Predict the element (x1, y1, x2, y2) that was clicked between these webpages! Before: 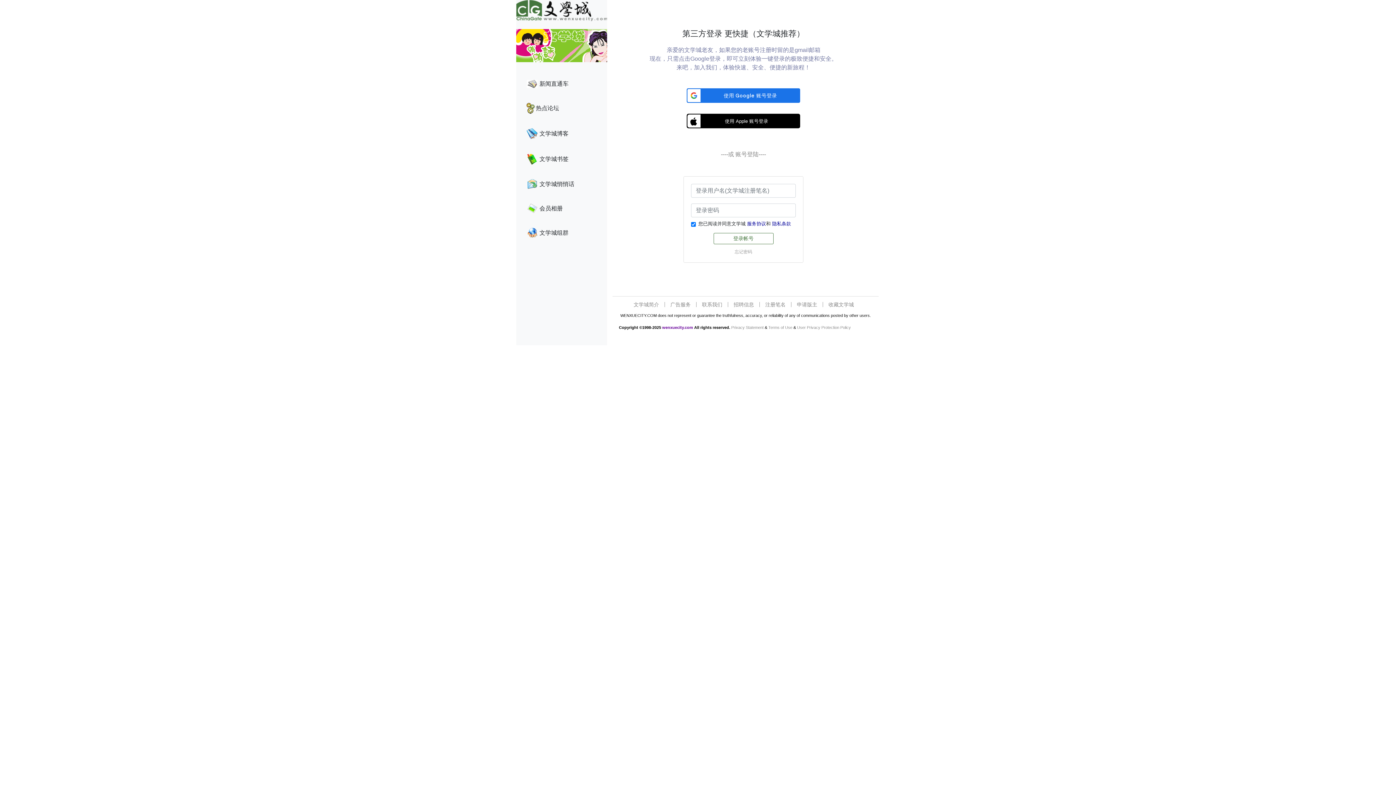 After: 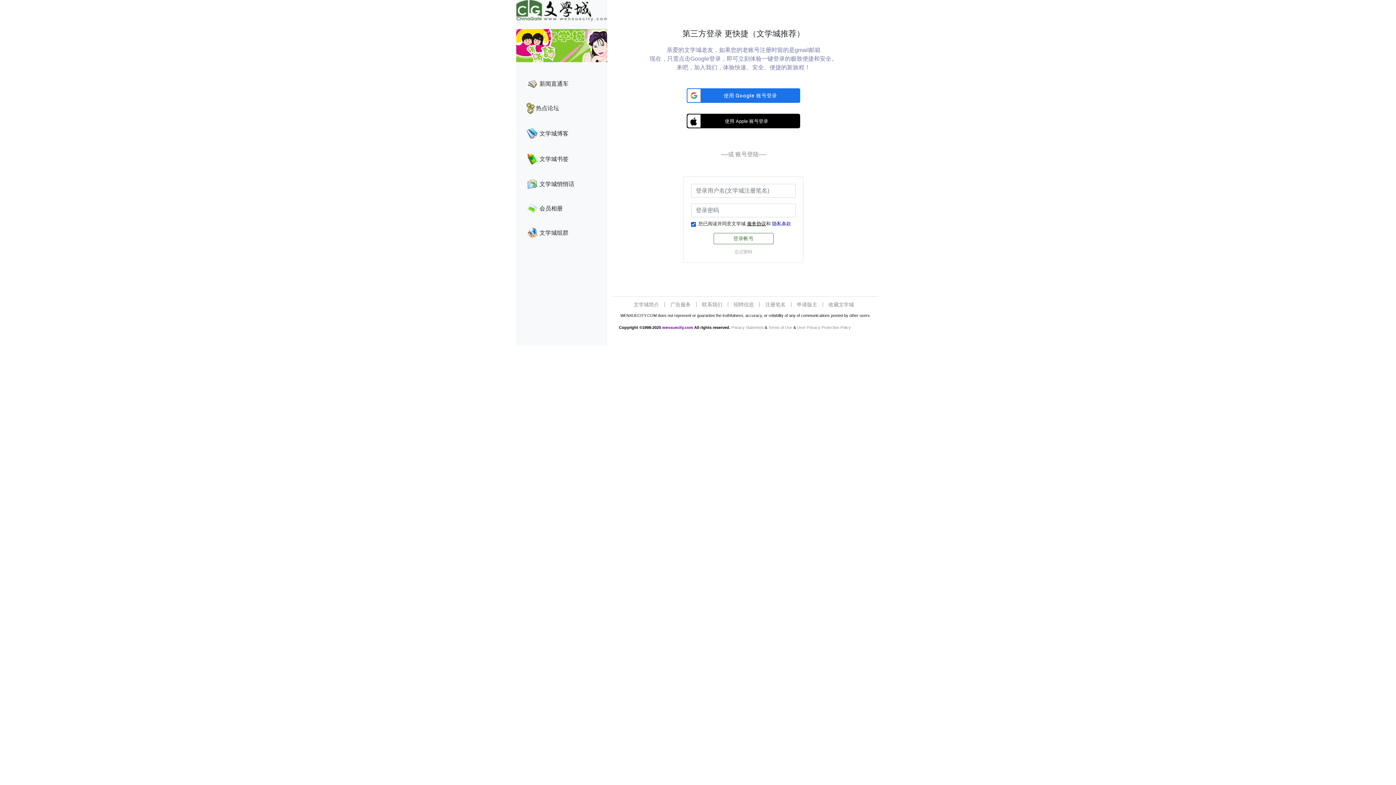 Action: label: 服务协议 bbox: (747, 221, 766, 226)